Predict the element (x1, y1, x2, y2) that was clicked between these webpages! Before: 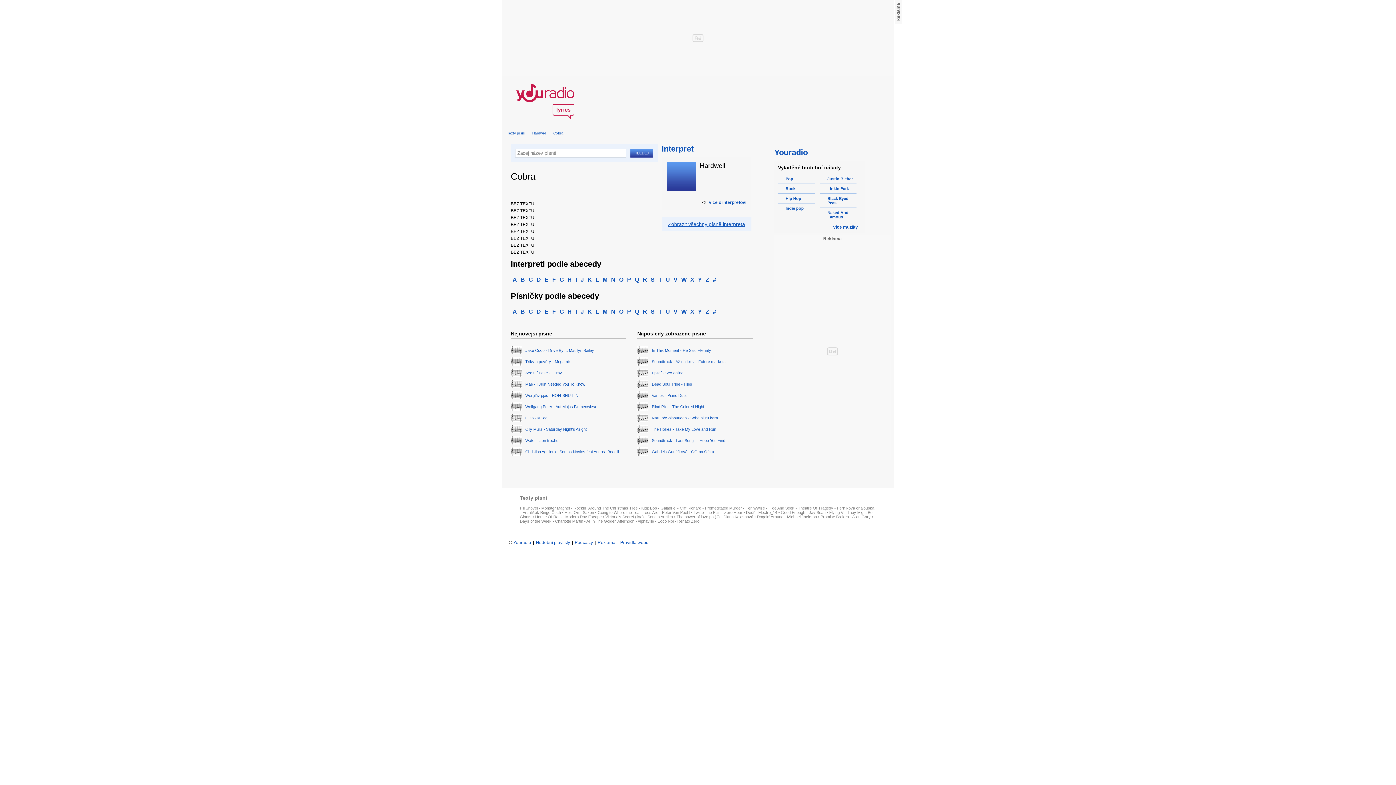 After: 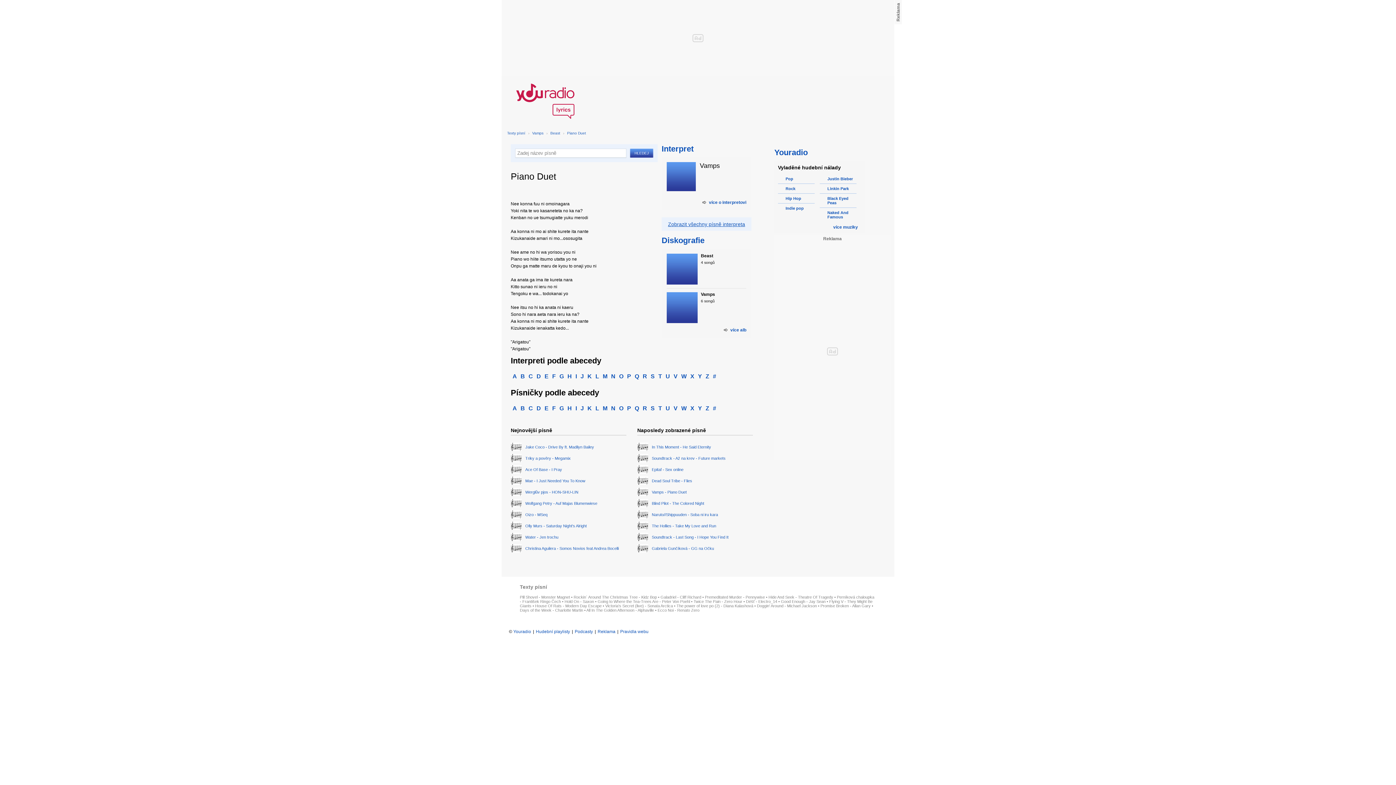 Action: bbox: (637, 391, 753, 400) label: 	Vamps - Piano Duet